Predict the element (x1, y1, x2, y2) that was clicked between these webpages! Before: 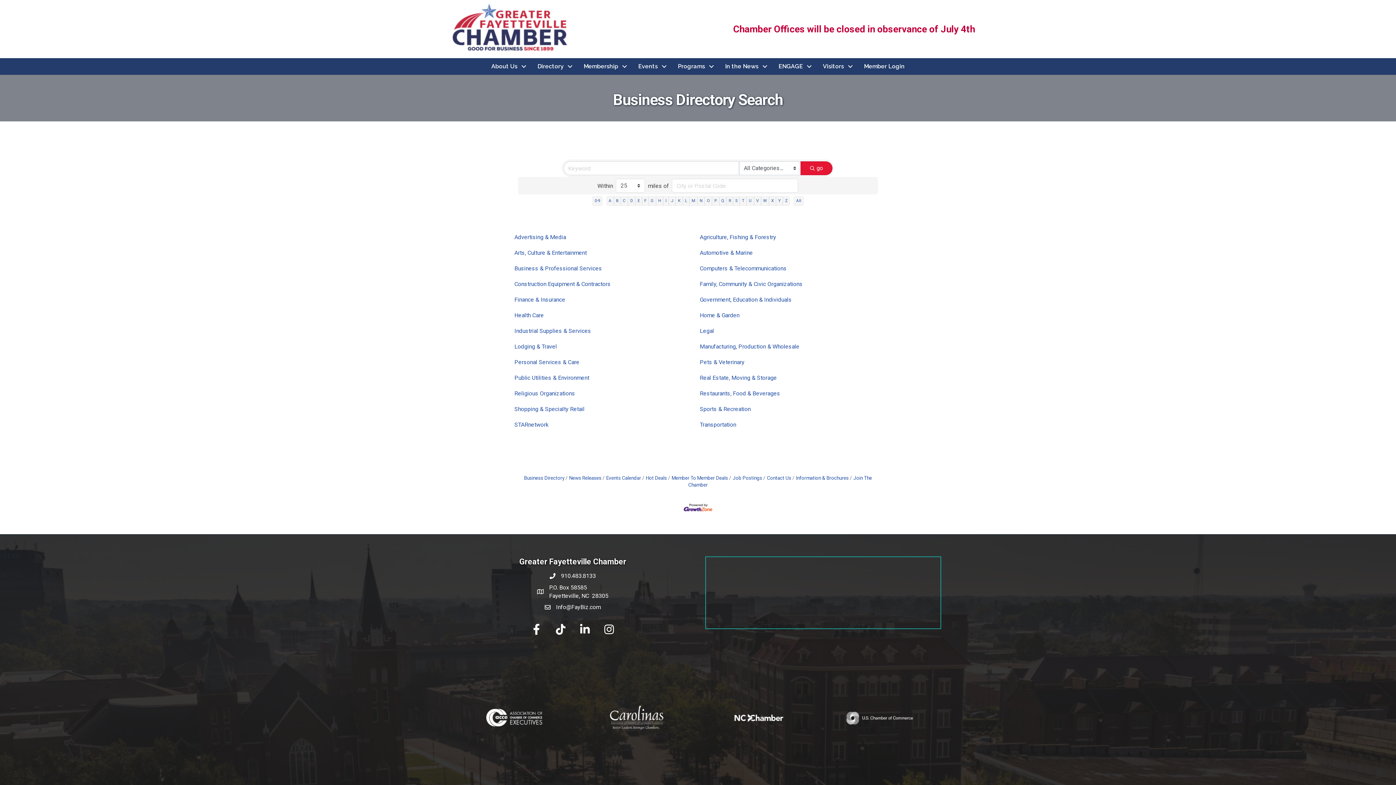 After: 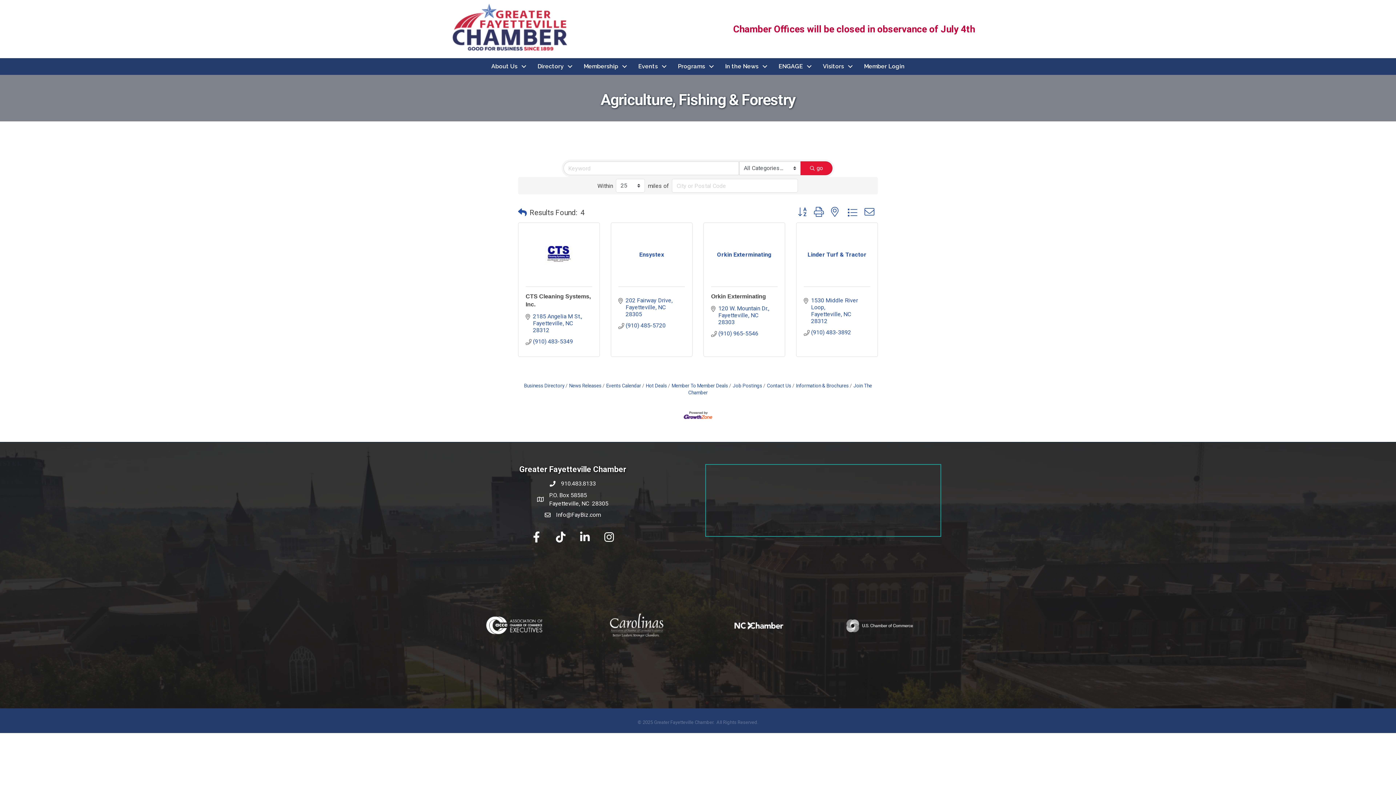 Action: label: Agriculture, Fishing & Forestry bbox: (700, 233, 776, 241)